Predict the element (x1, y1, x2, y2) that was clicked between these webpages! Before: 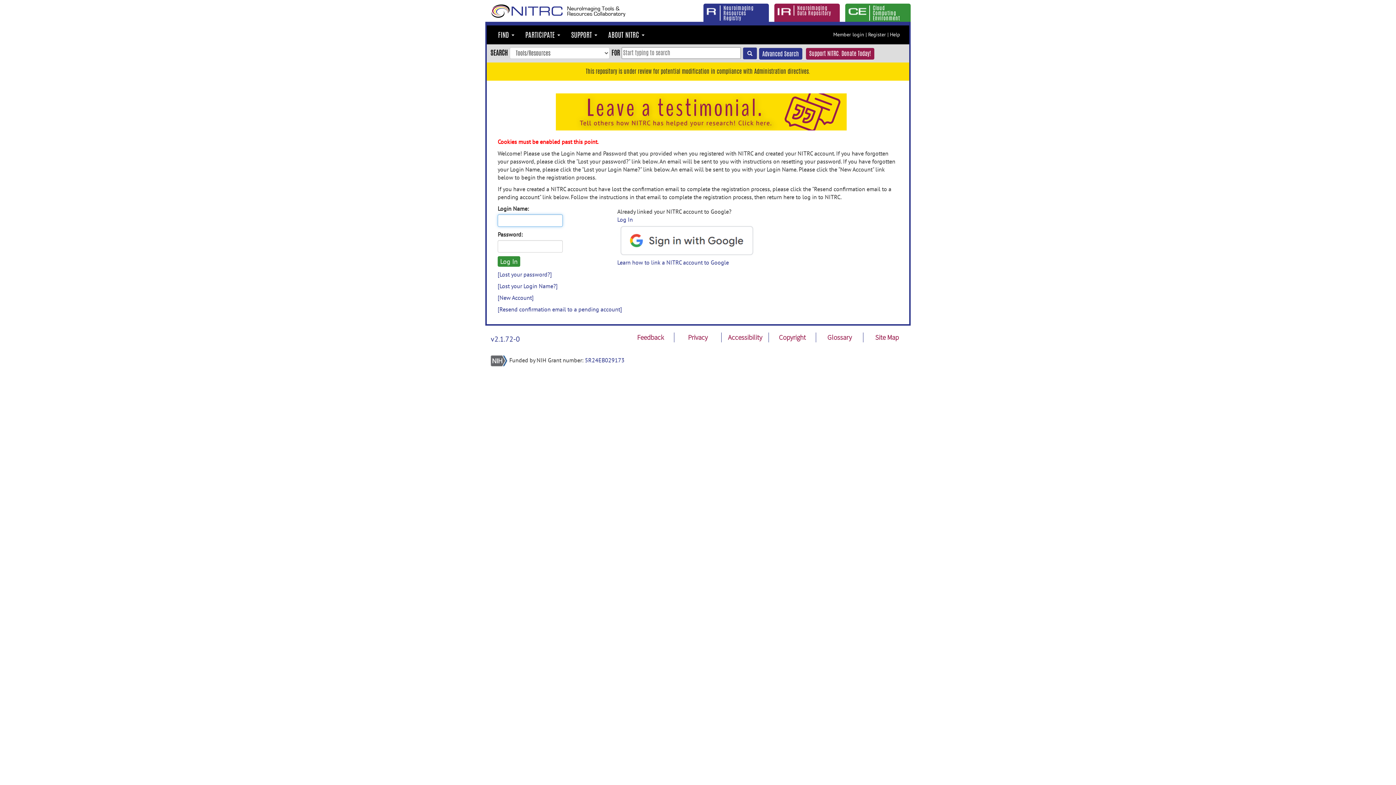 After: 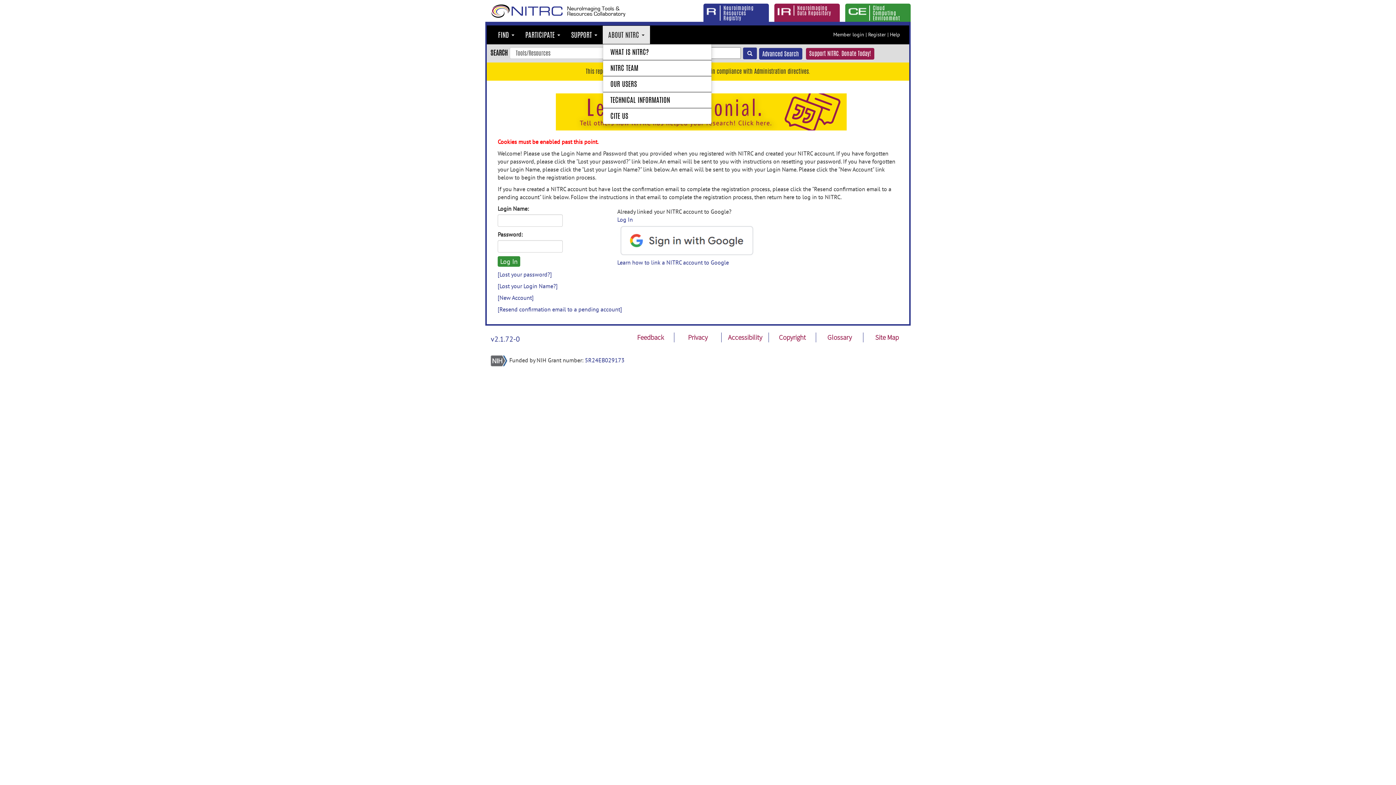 Action: label: ABOUT NITRC  bbox: (602, 25, 650, 44)